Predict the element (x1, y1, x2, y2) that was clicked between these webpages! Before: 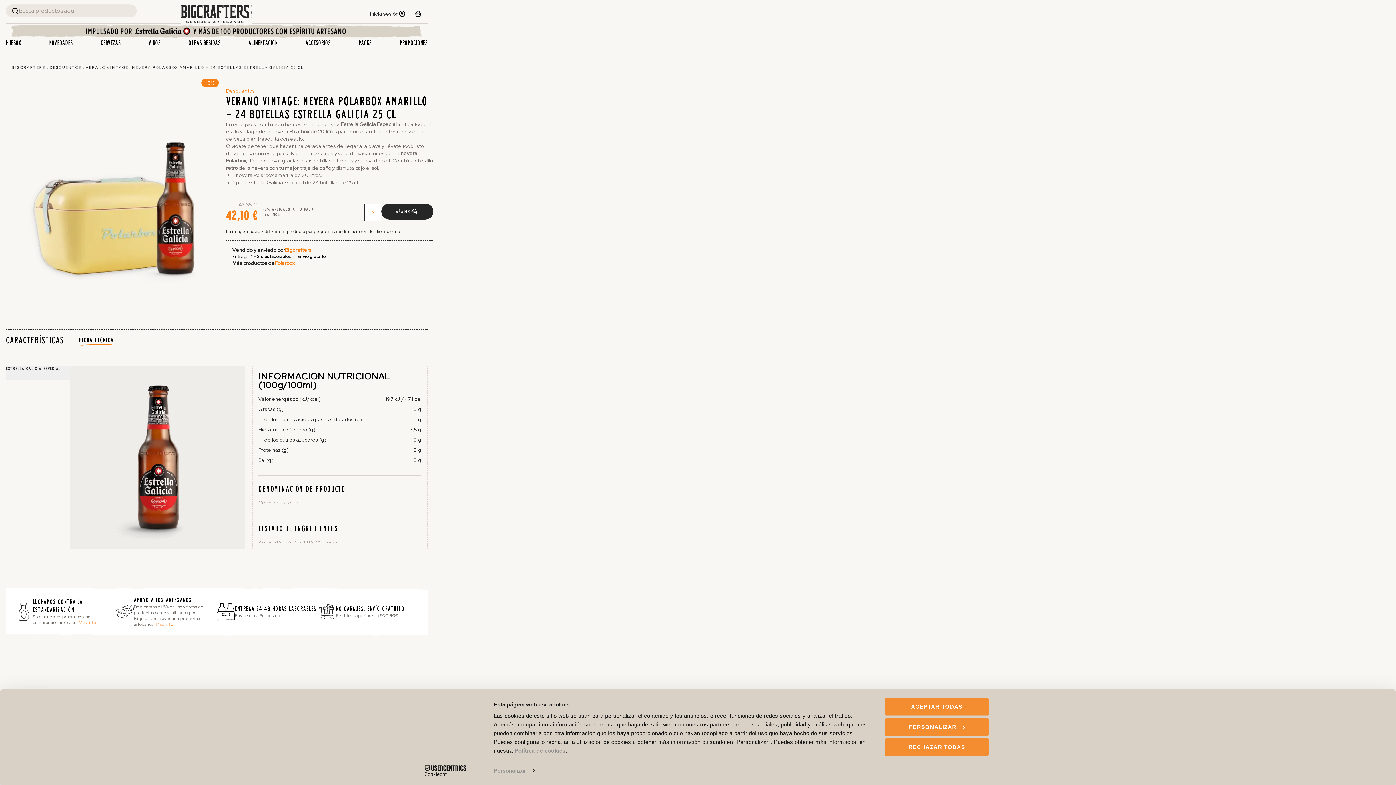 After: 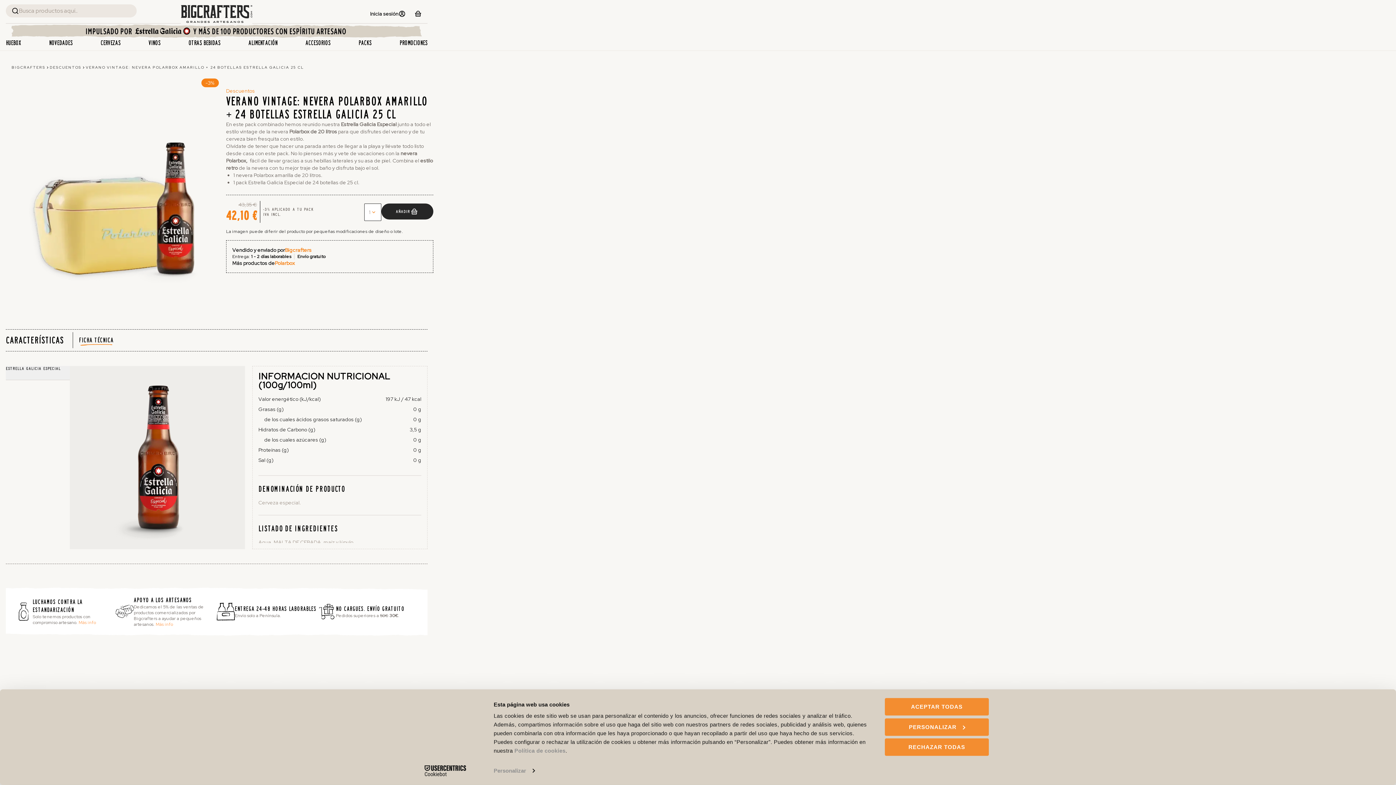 Action: label: BIGCRAFTERS bbox: (11, 63, 45, 71)